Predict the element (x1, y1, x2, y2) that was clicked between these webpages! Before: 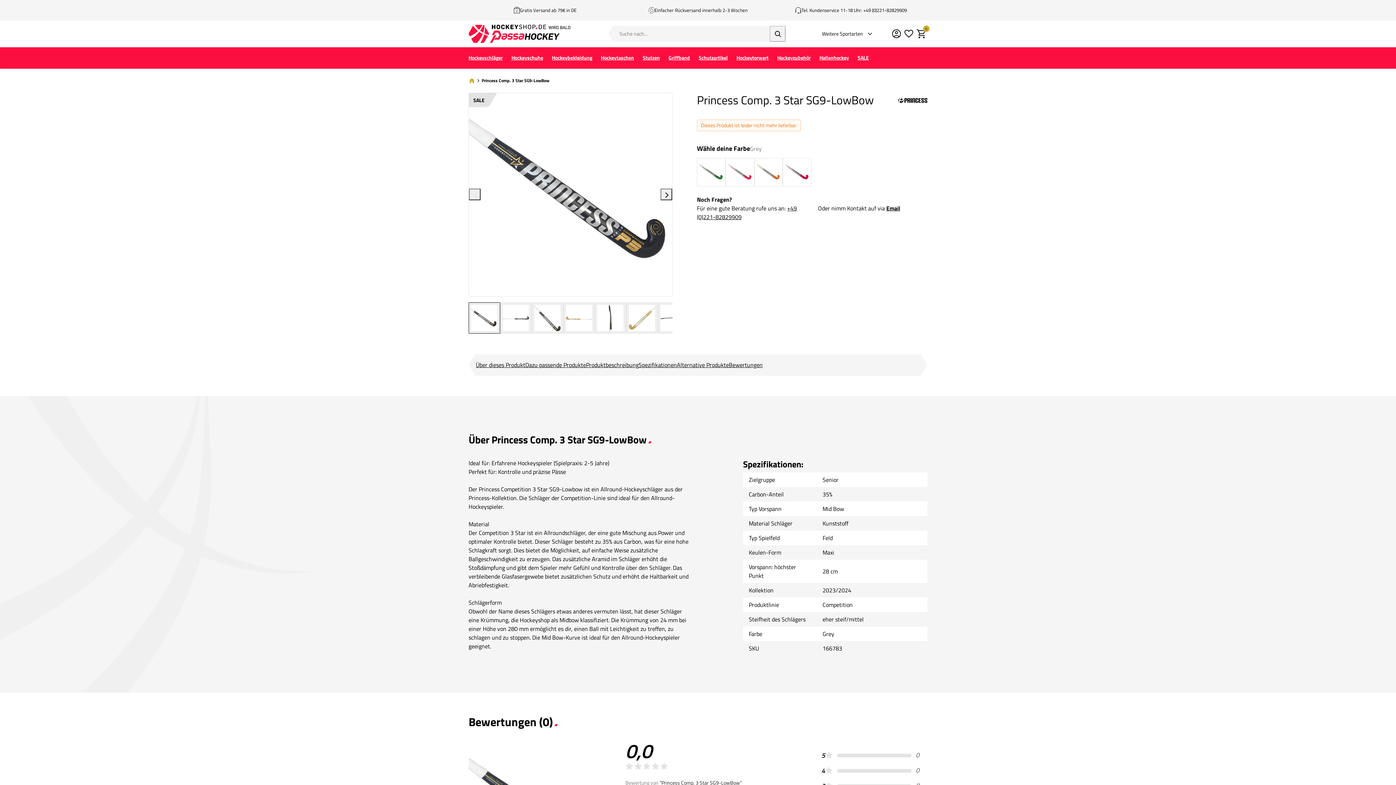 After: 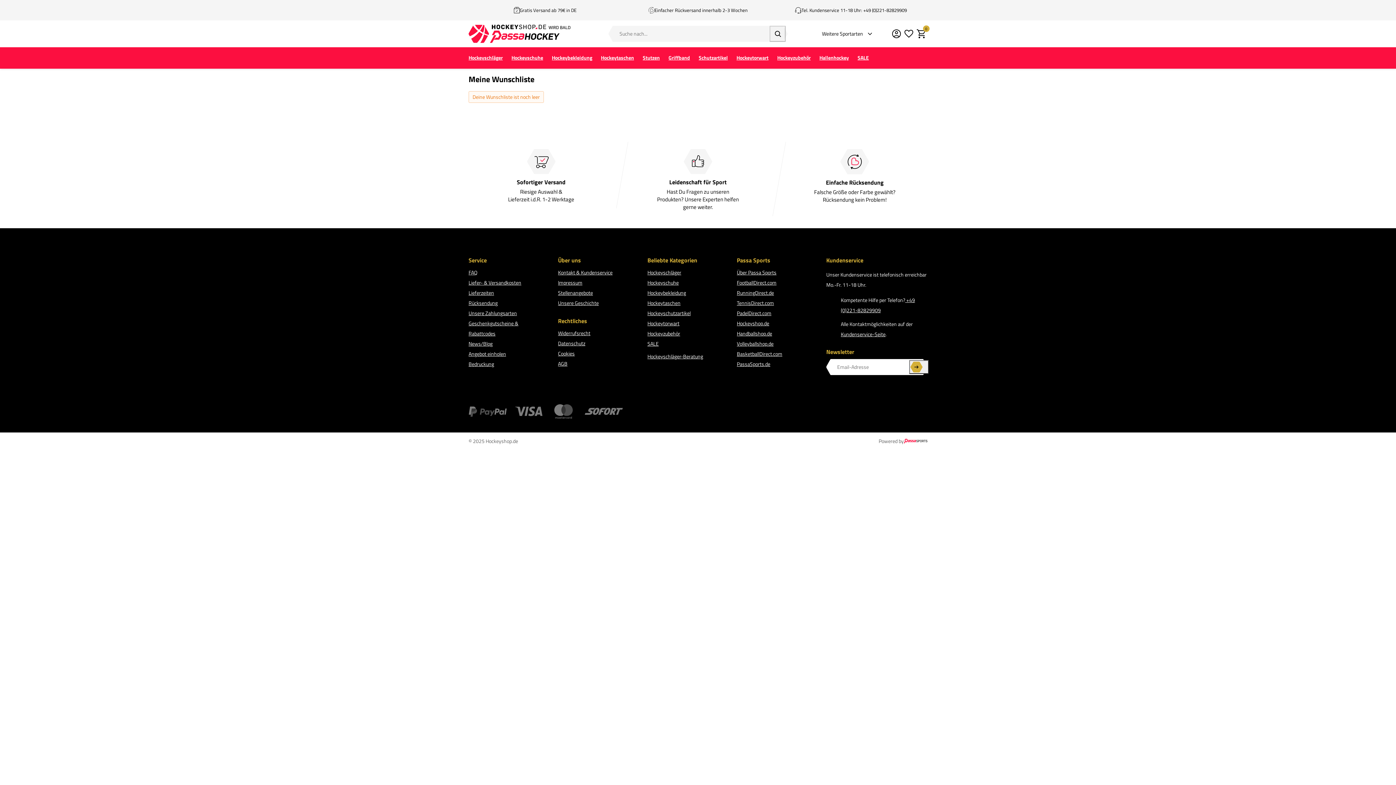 Action: bbox: (902, 27, 915, 40)